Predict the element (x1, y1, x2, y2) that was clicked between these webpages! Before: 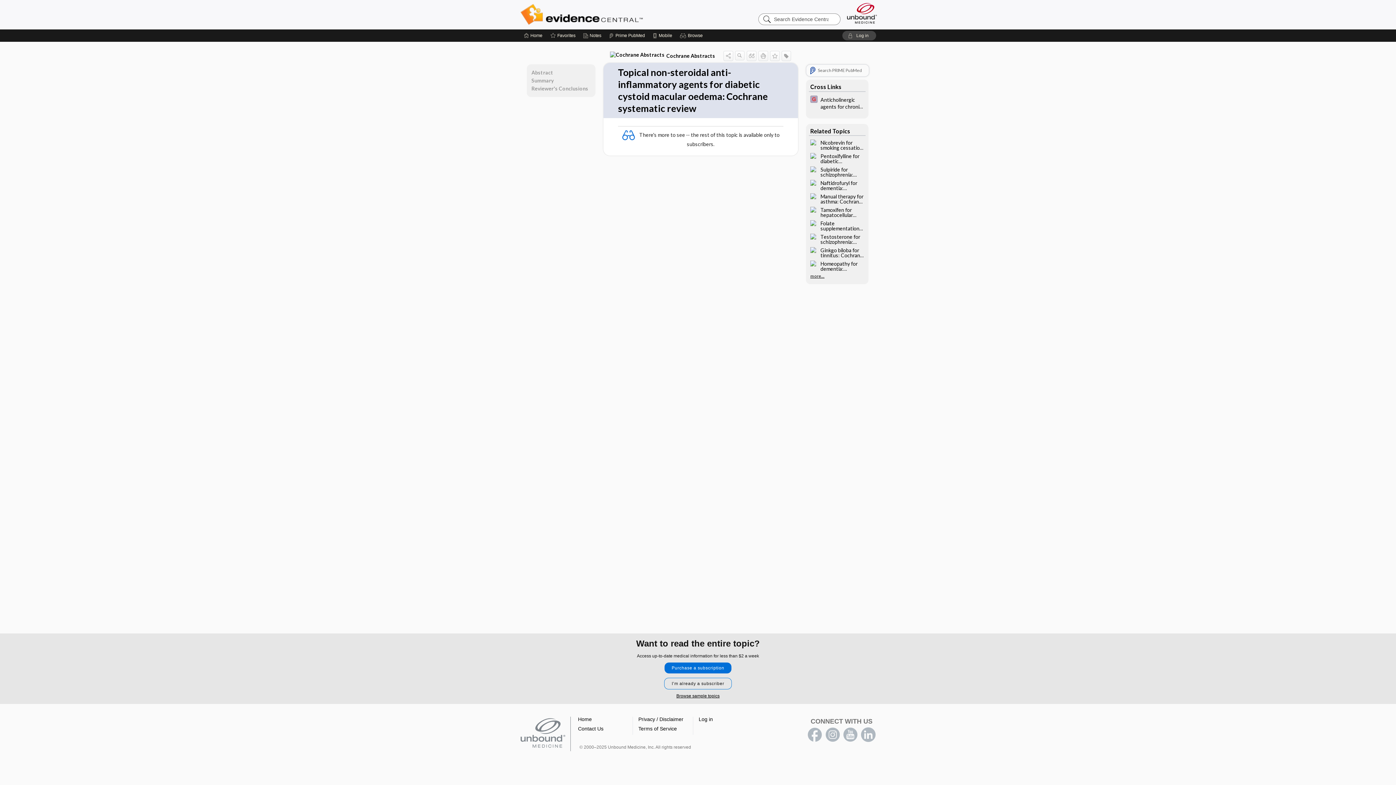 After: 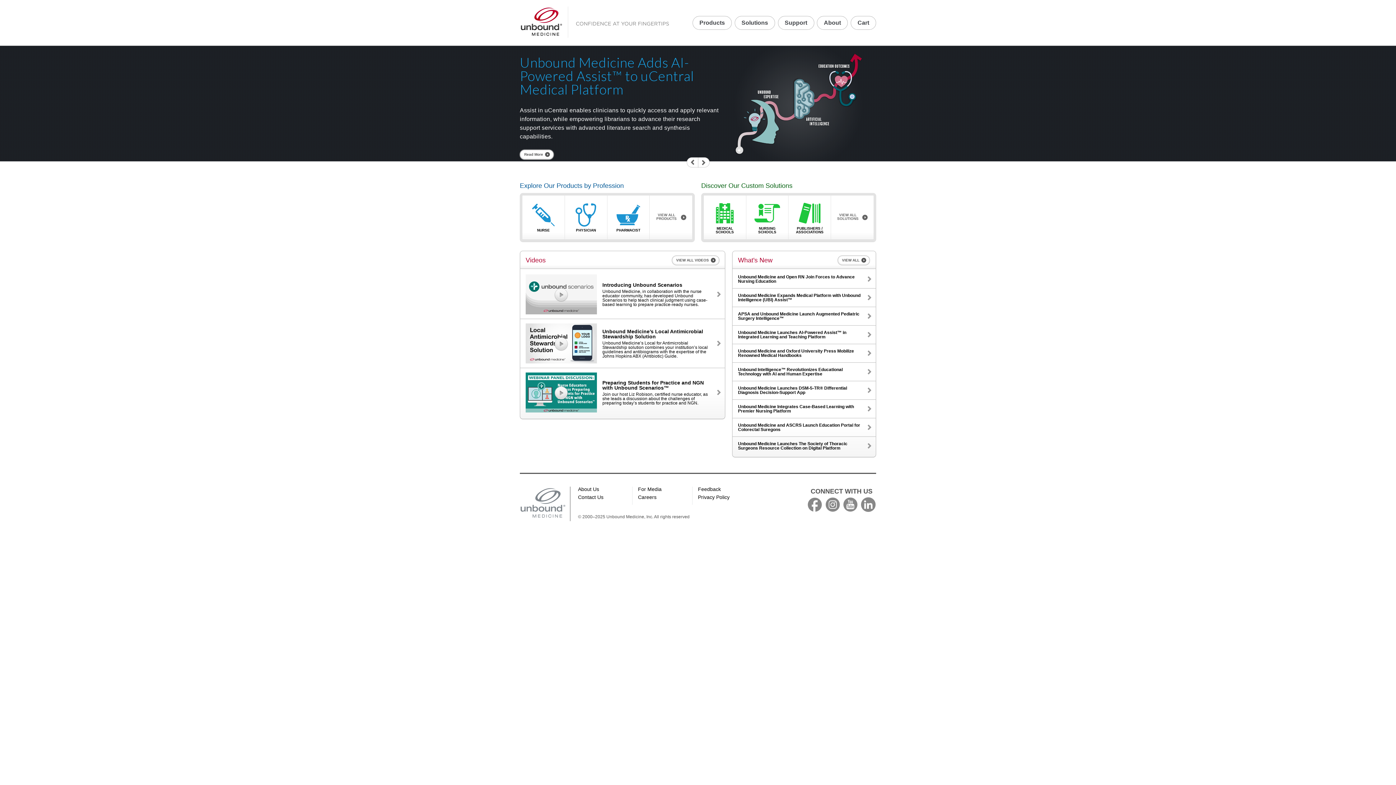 Action: bbox: (846, 1, 878, 24) label: Unbound Medicine